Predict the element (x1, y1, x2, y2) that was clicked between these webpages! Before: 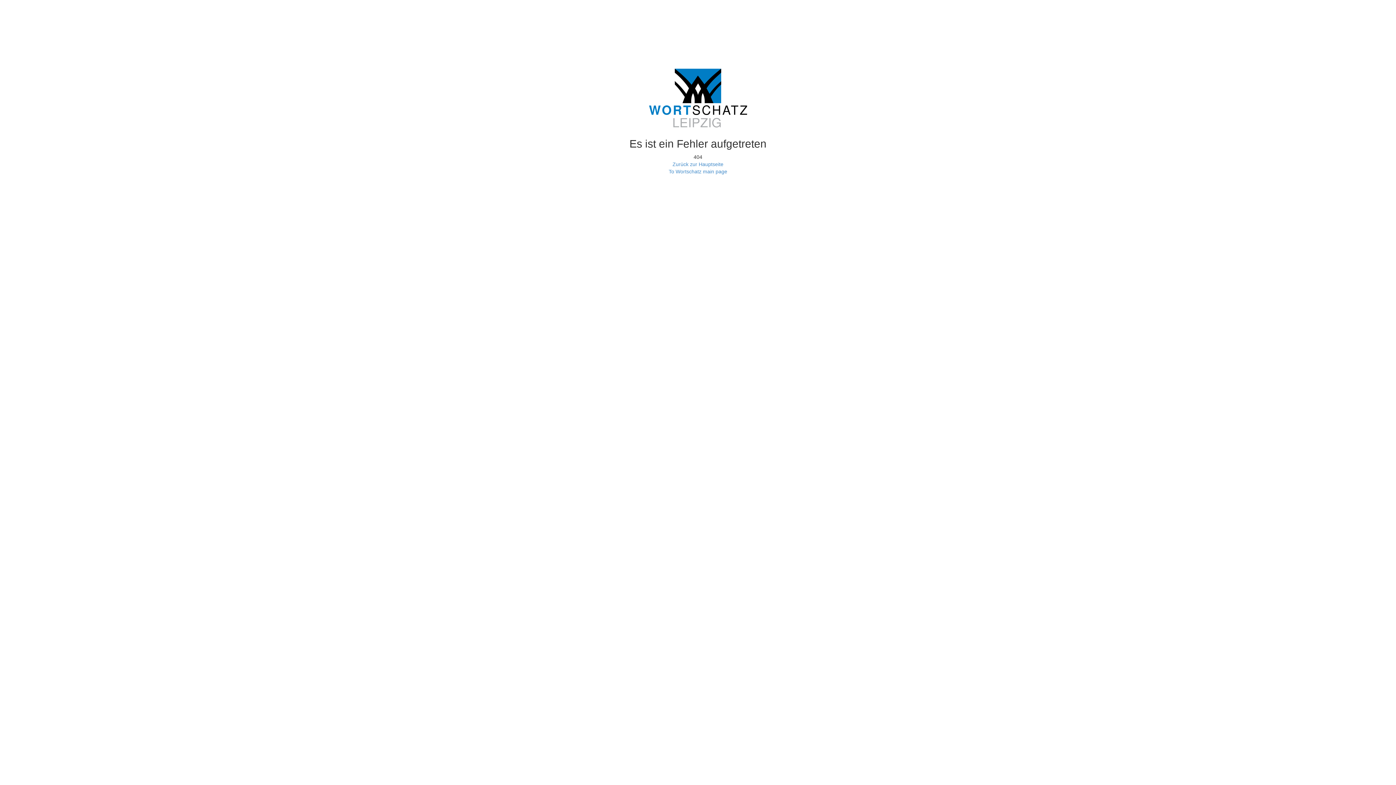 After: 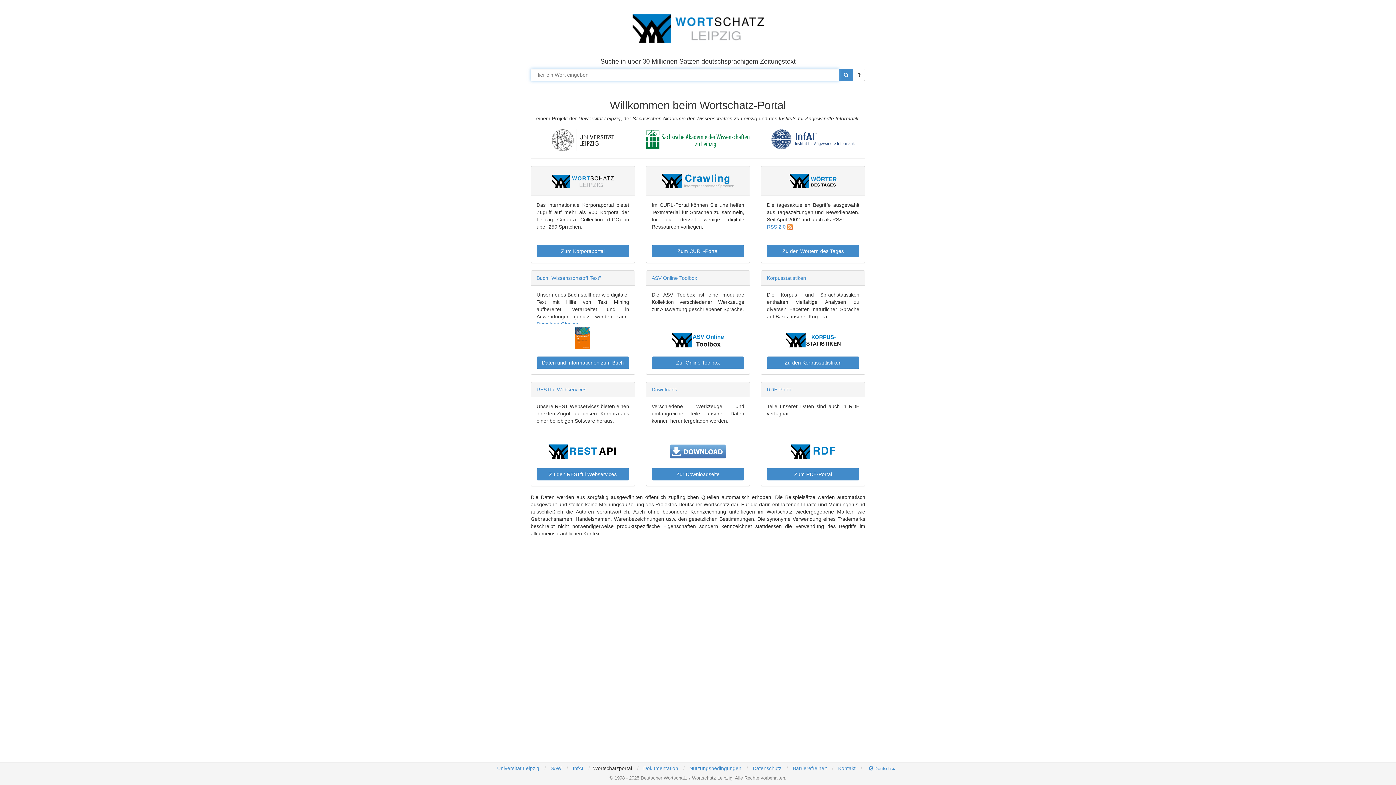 Action: label: To Wortschatz main page bbox: (668, 168, 727, 174)